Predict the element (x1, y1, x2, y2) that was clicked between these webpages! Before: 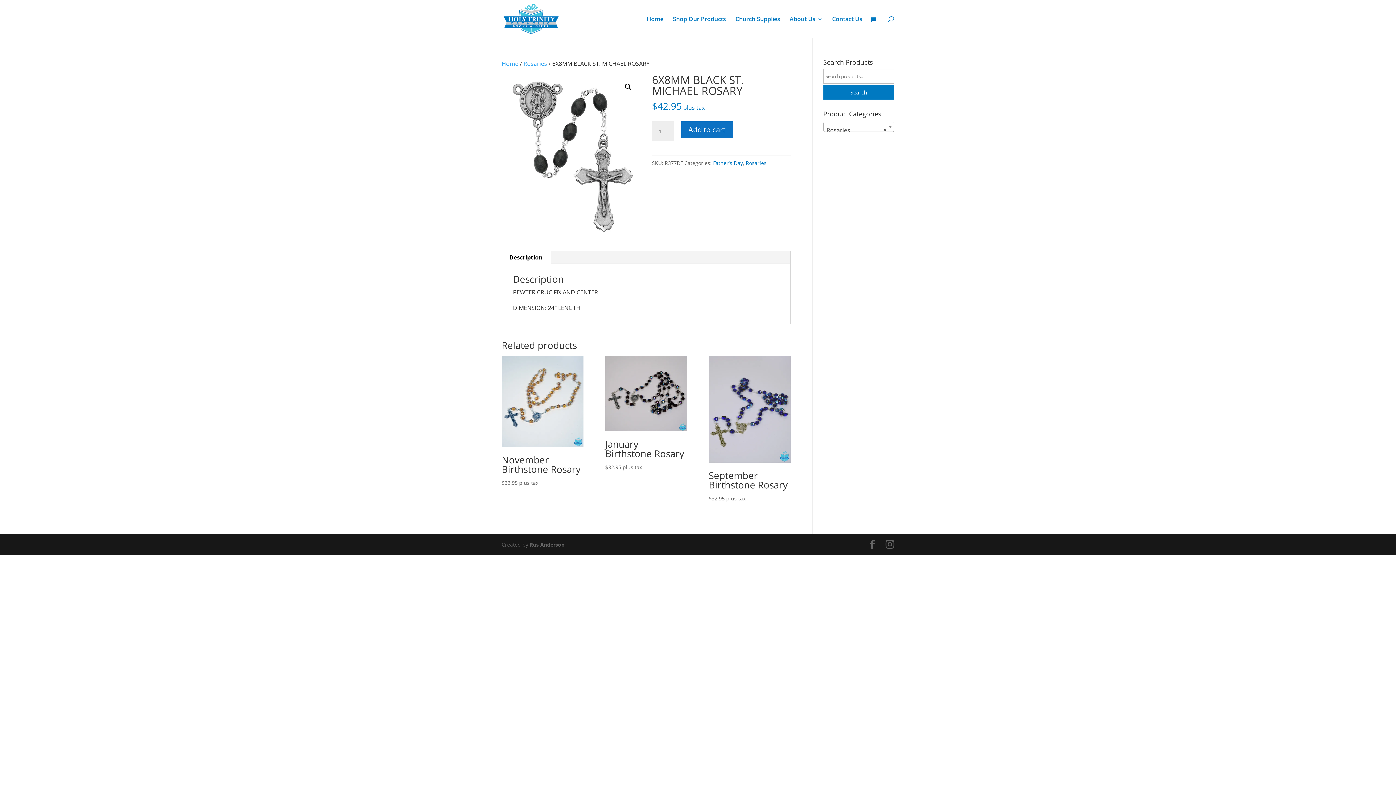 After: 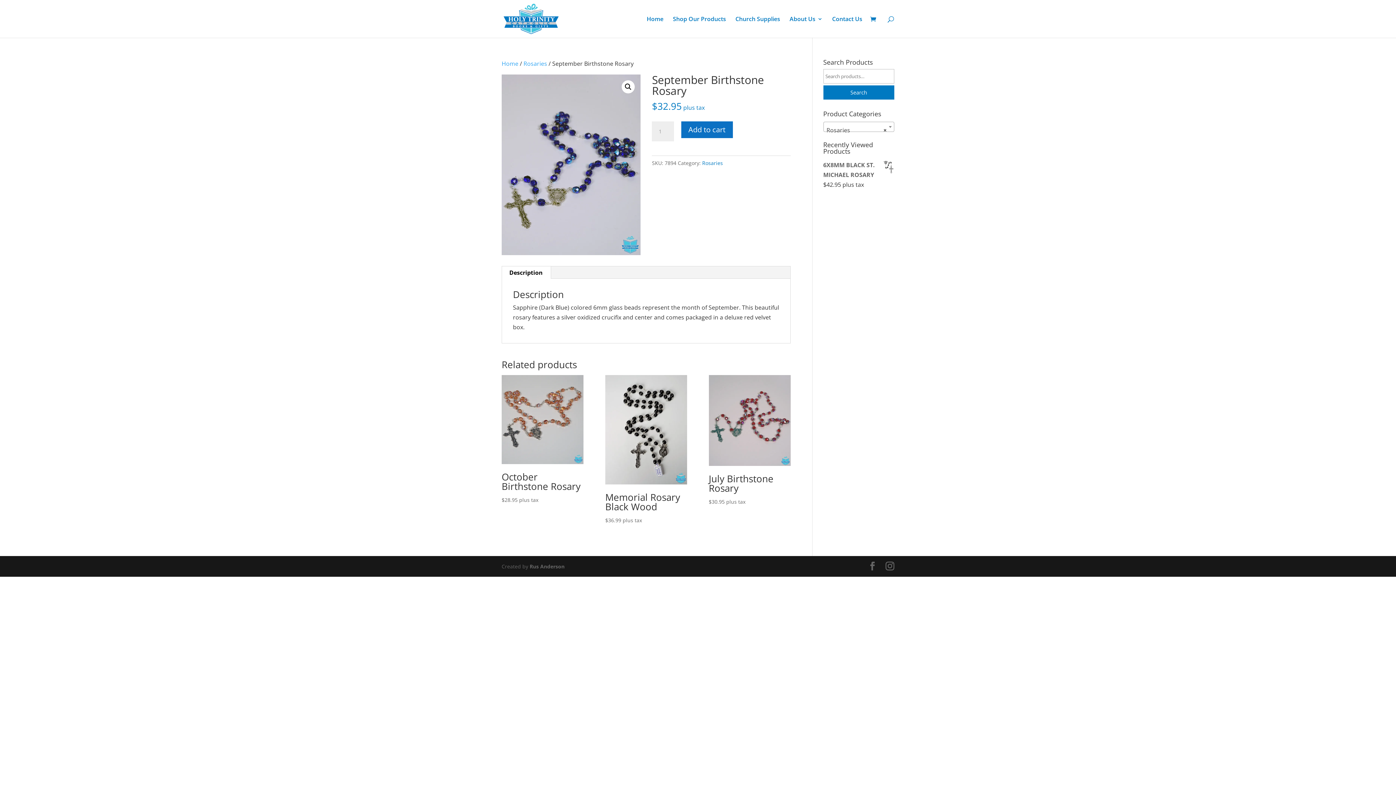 Action: bbox: (708, 356, 790, 502) label: September Birthstone Rosary
$32.95 plus tax